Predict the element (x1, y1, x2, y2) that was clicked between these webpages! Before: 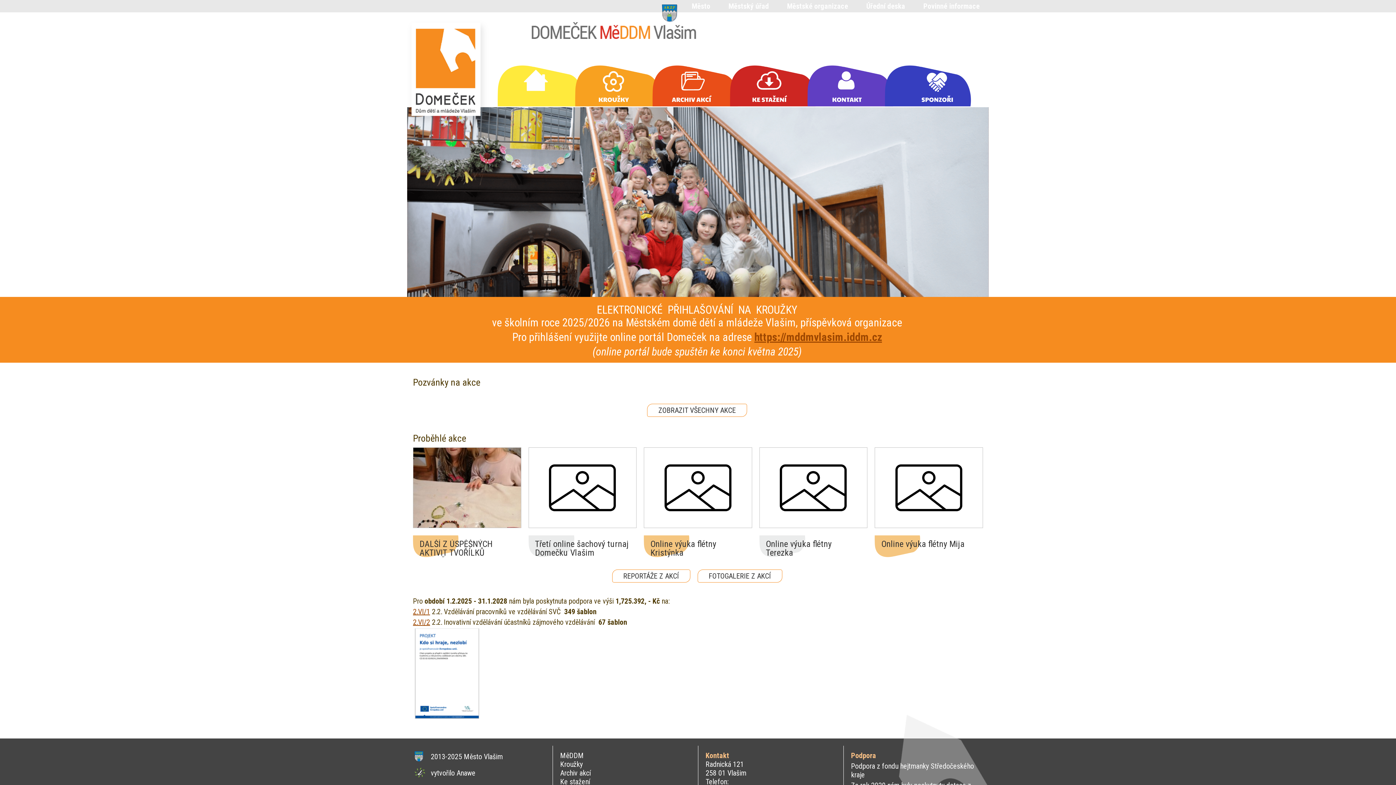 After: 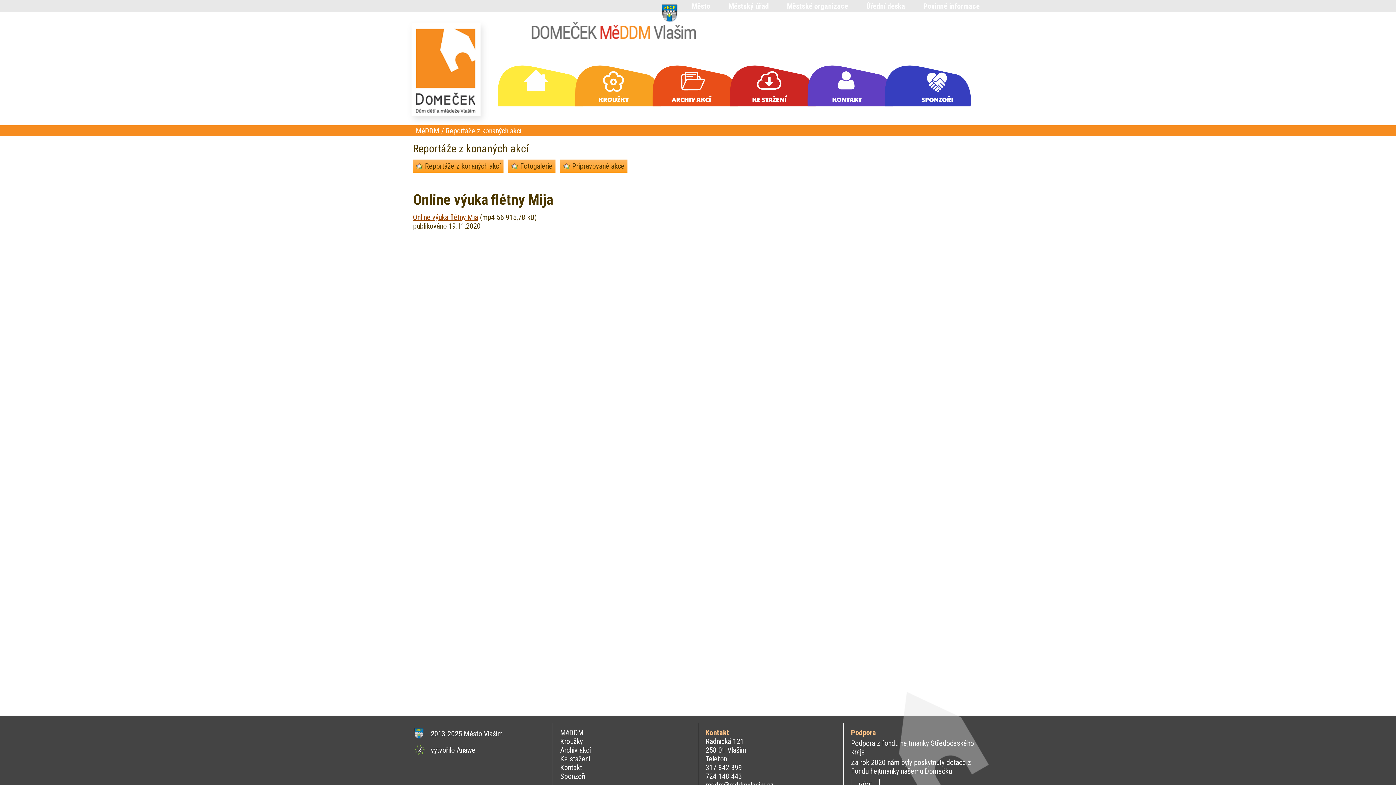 Action: label: Online výuka flétny Mija bbox: (881, 540, 976, 557)